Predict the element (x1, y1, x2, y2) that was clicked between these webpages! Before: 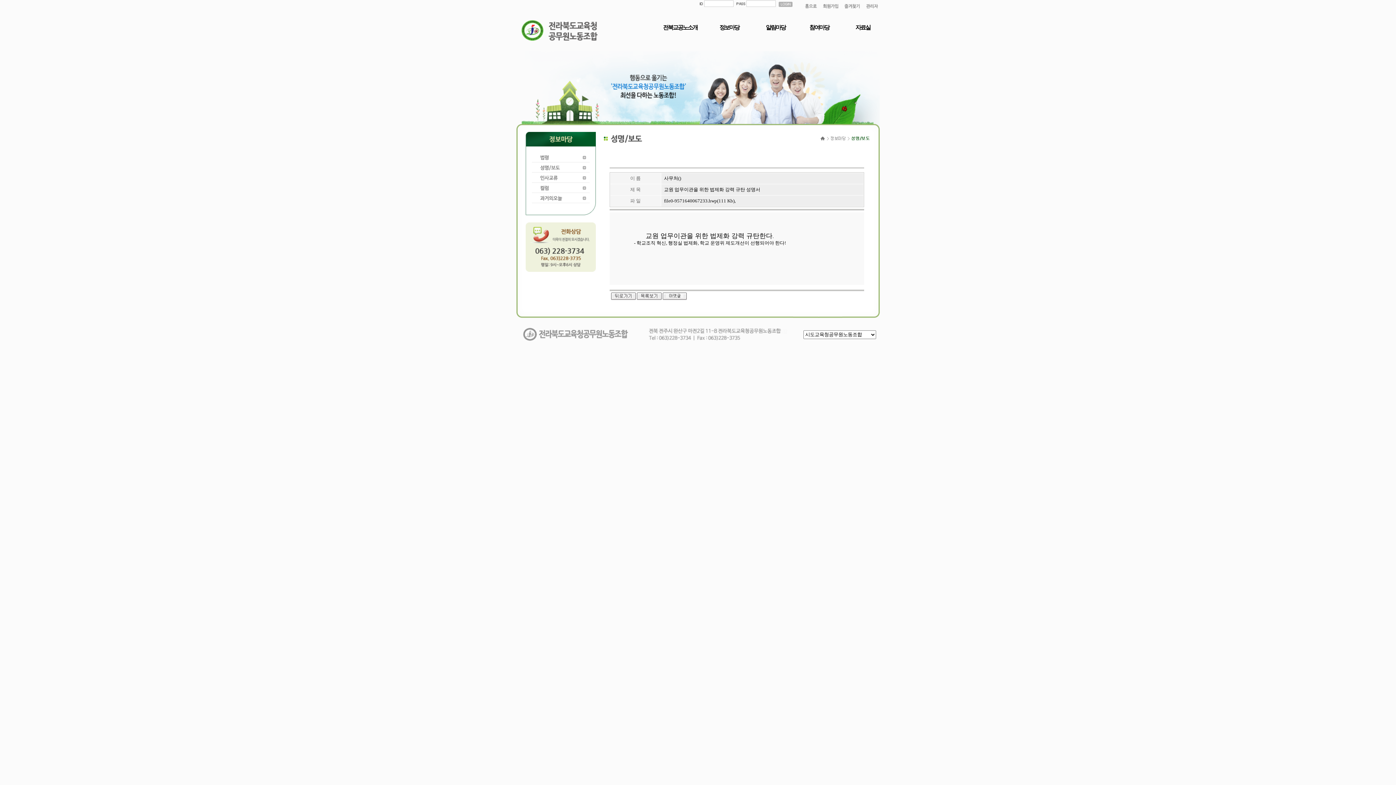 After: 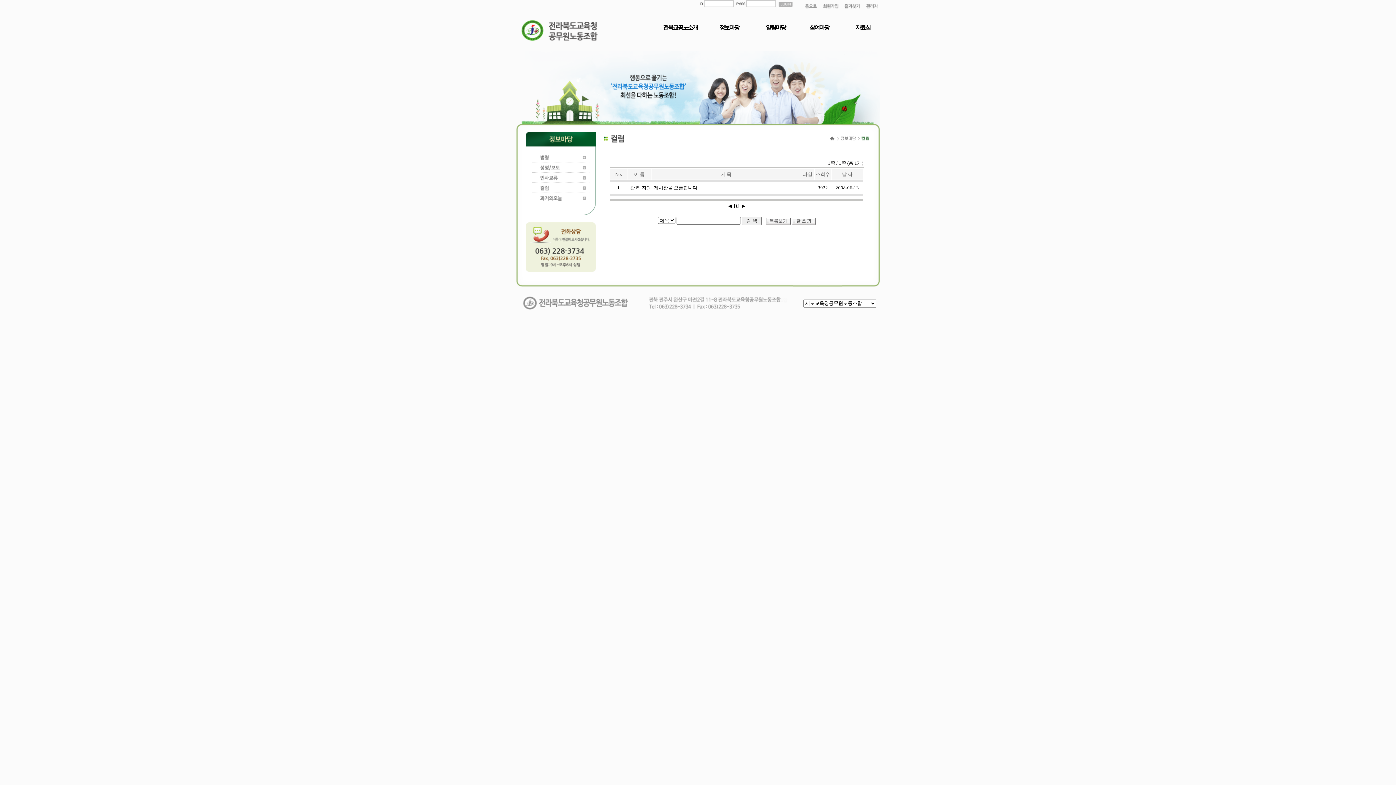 Action: bbox: (525, 188, 596, 194)